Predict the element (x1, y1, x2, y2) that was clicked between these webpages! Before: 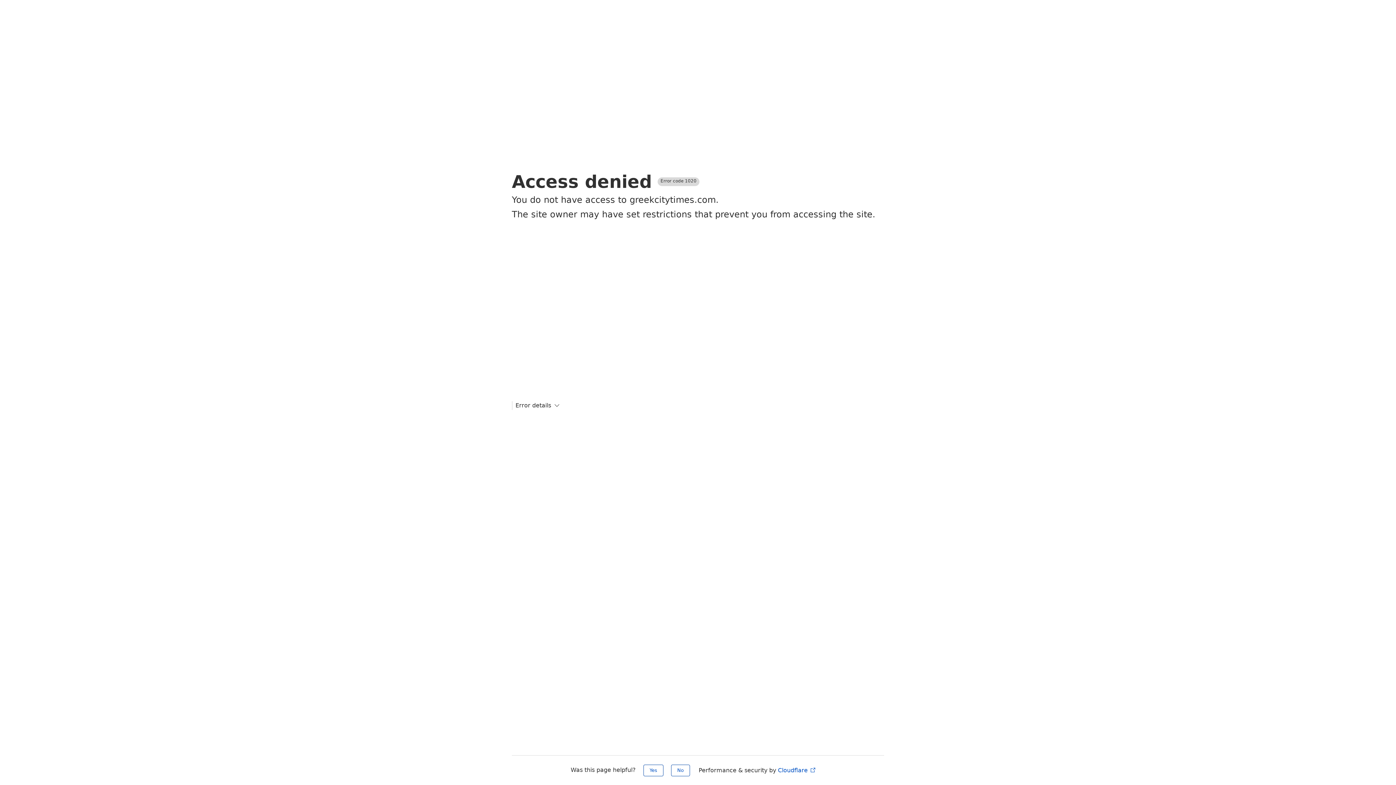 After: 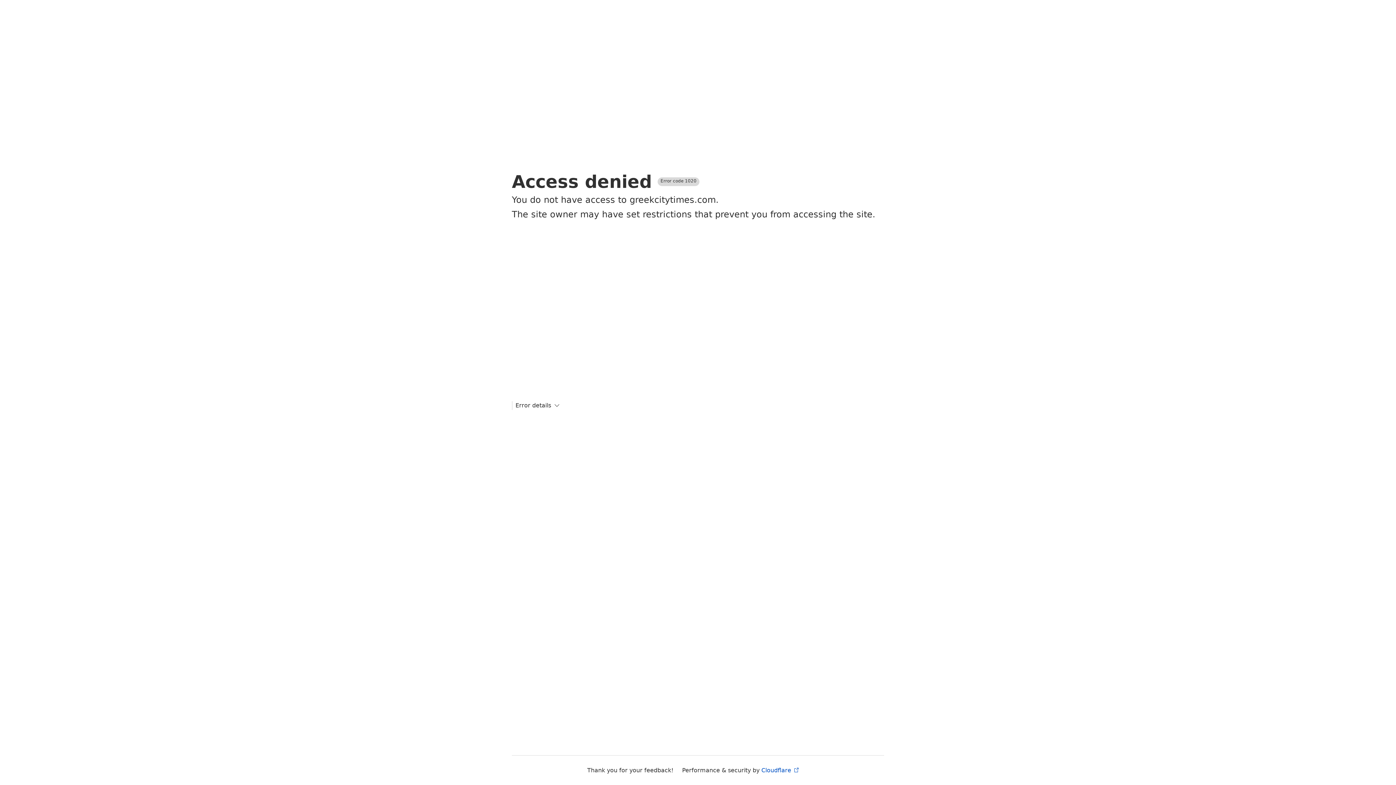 Action: bbox: (671, 765, 690, 776) label: No